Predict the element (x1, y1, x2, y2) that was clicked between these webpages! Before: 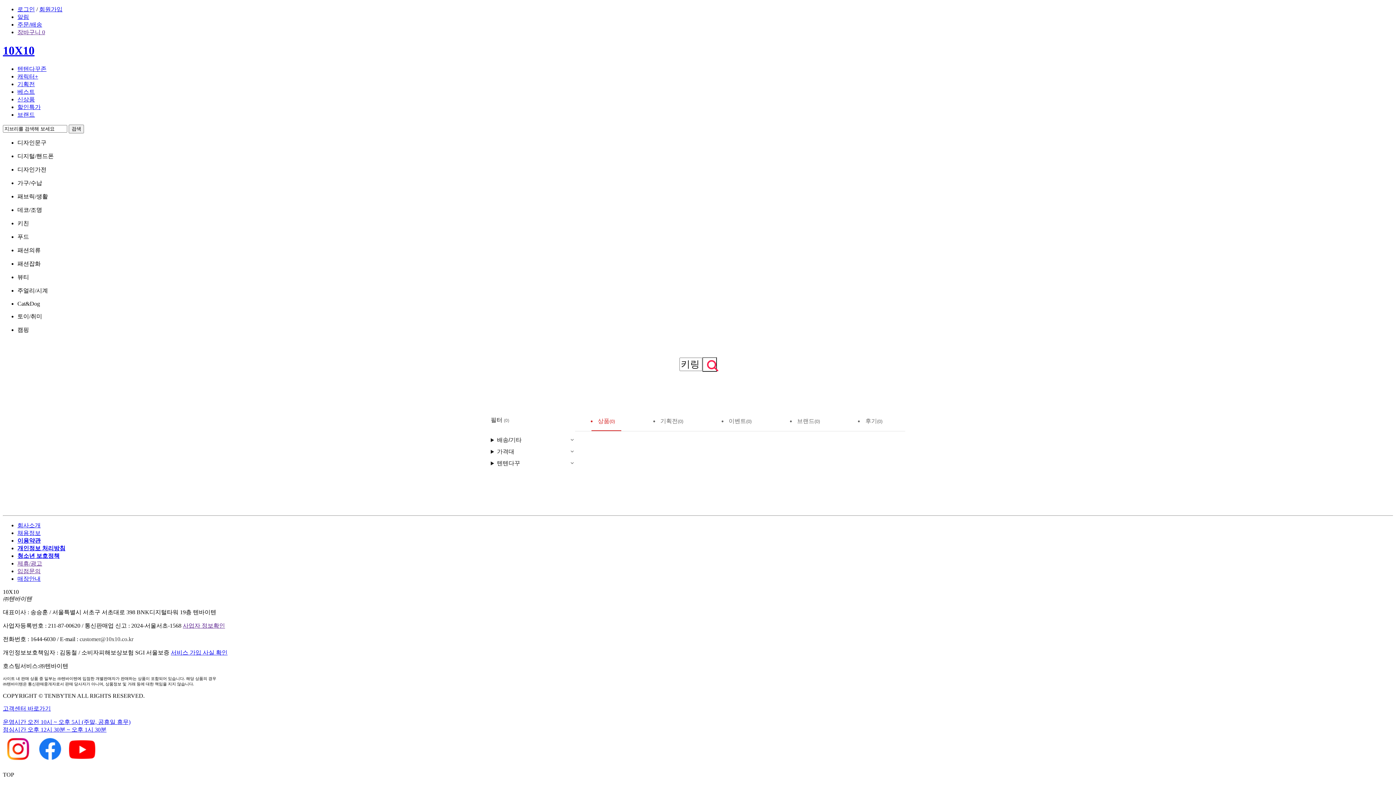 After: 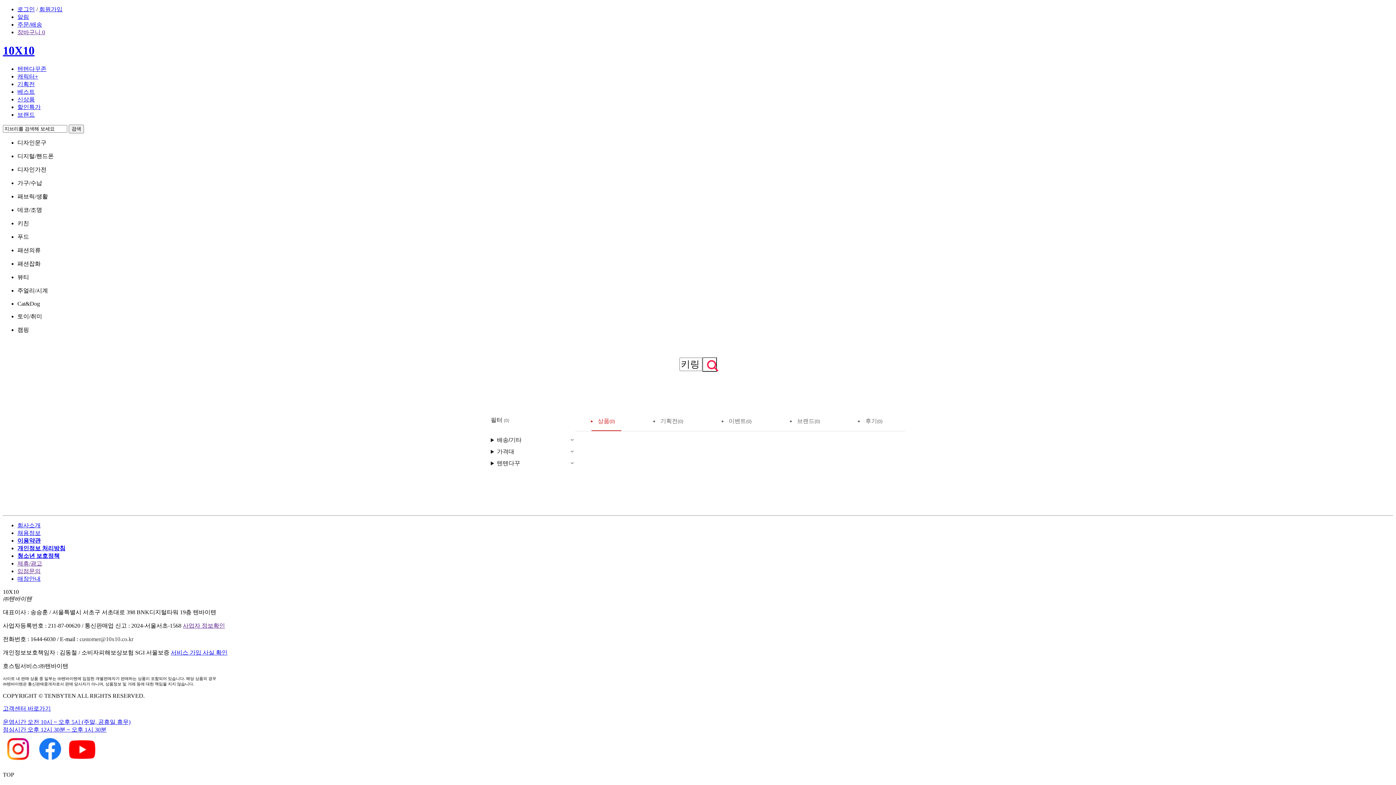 Action: bbox: (182, 623, 225, 629) label: 사업자 정보확인